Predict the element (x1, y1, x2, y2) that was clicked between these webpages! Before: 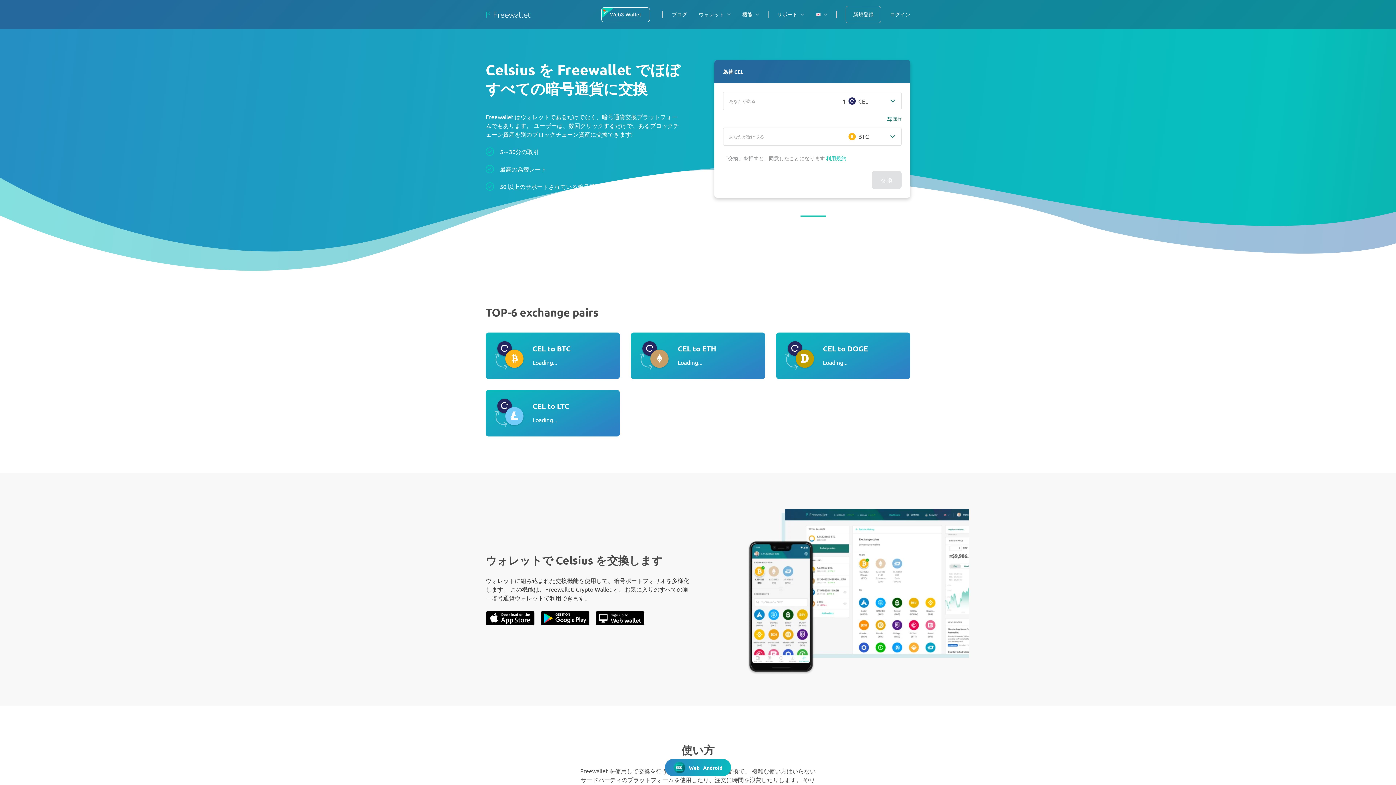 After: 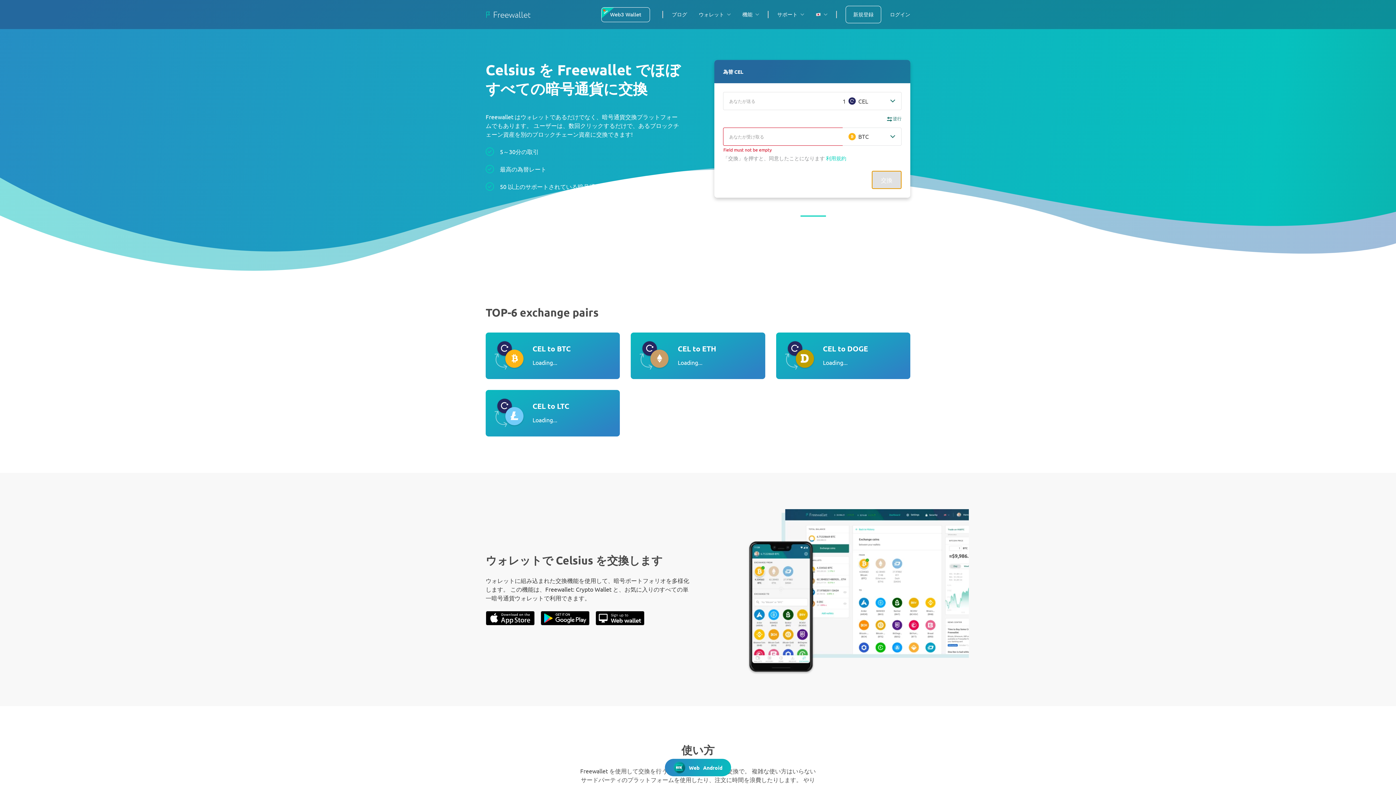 Action: label: 交換 bbox: (871, 170, 901, 189)